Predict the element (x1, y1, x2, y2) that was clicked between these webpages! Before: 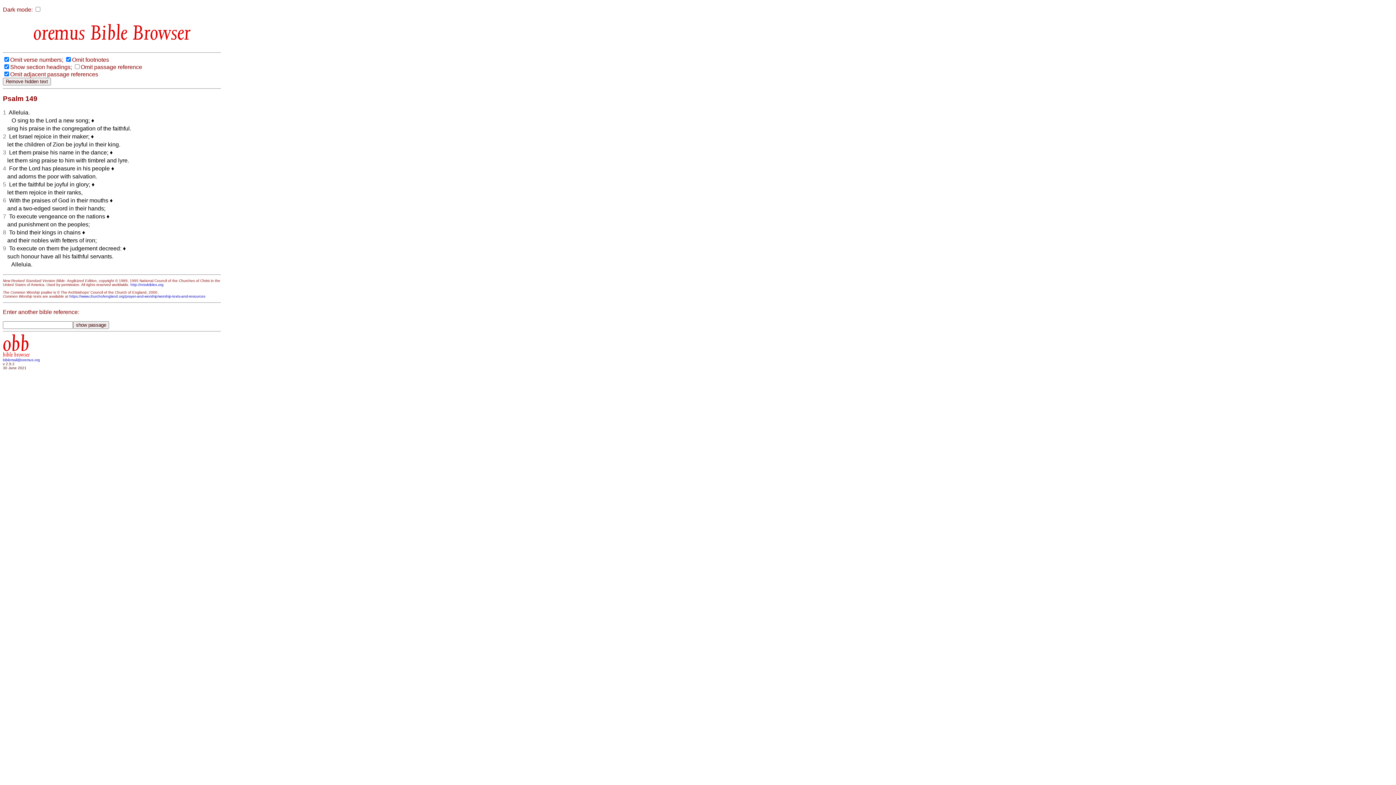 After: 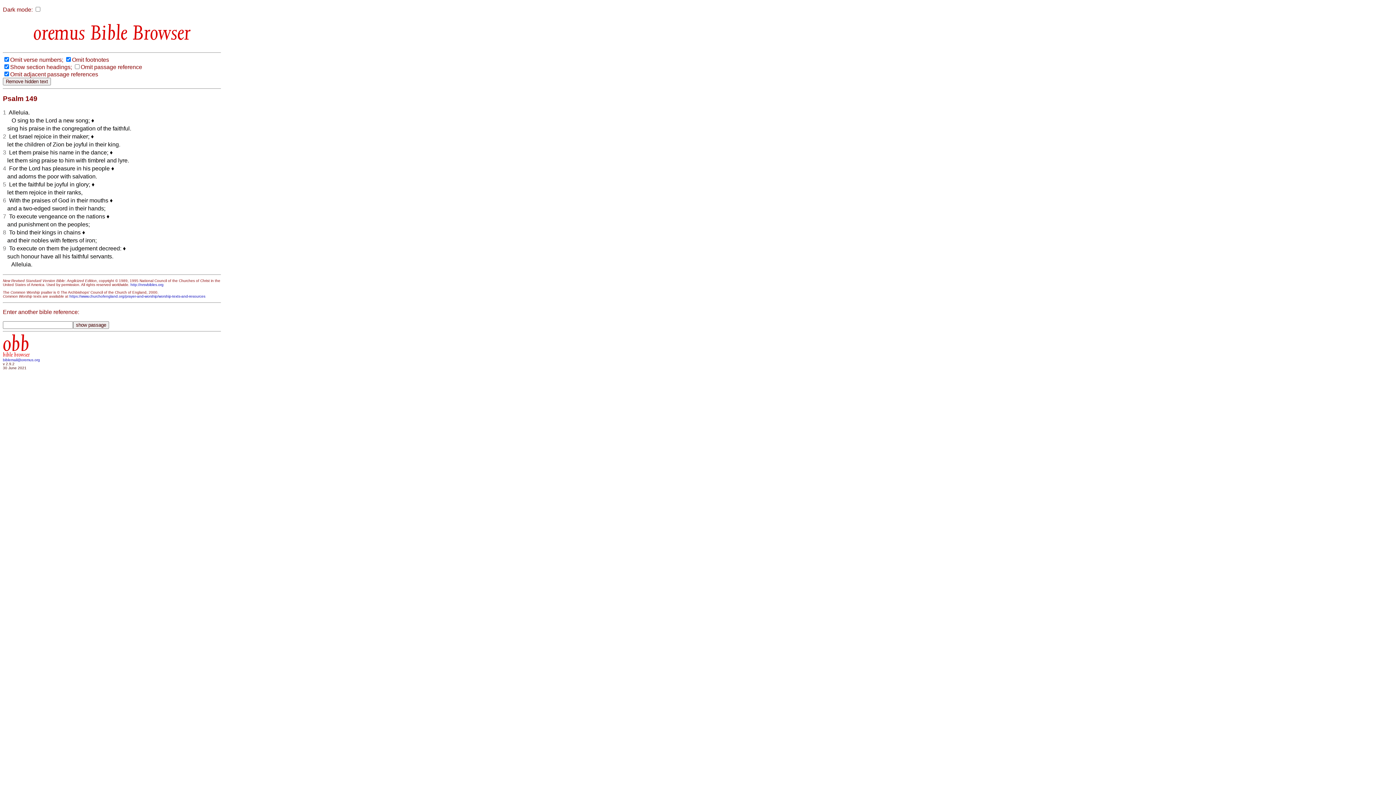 Action: label: biblemail@oremus.org bbox: (2, 358, 40, 362)